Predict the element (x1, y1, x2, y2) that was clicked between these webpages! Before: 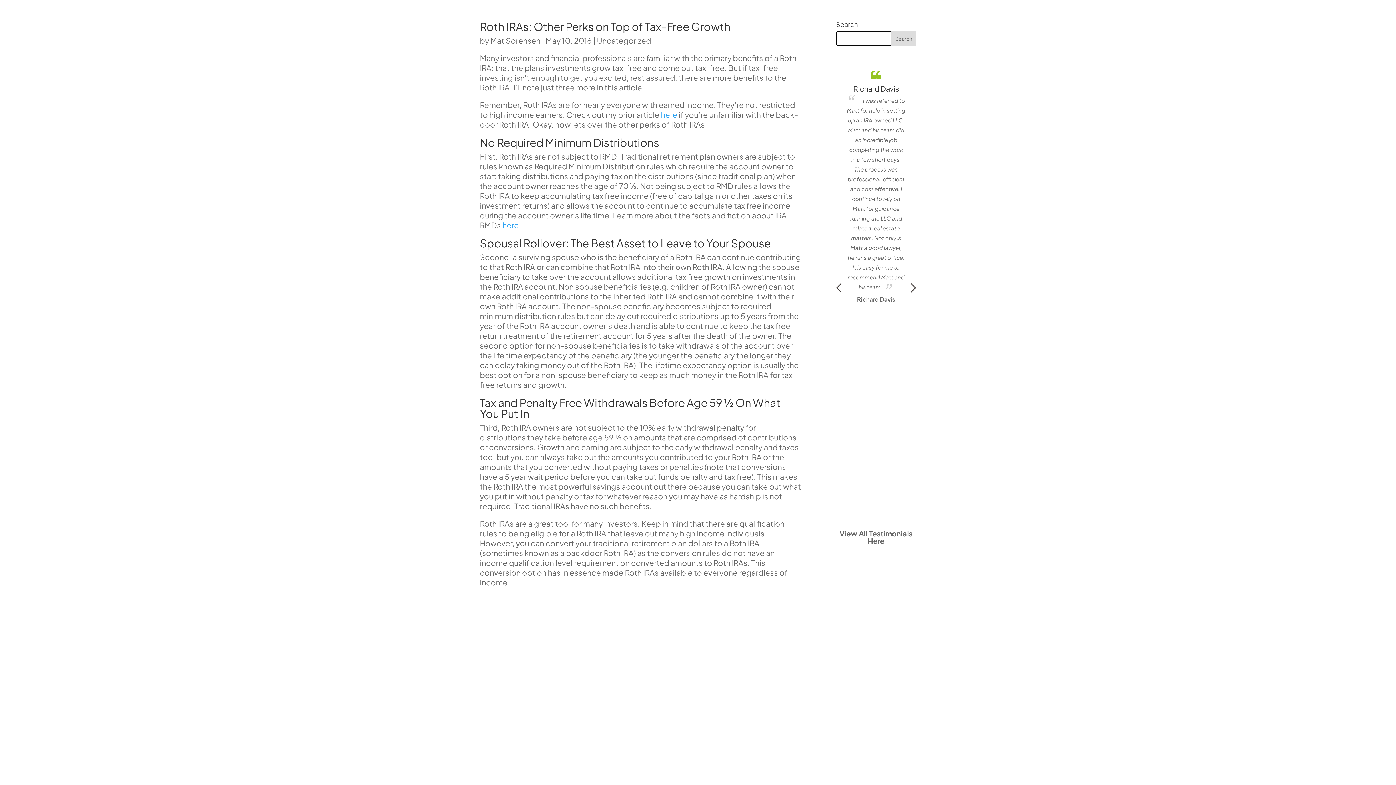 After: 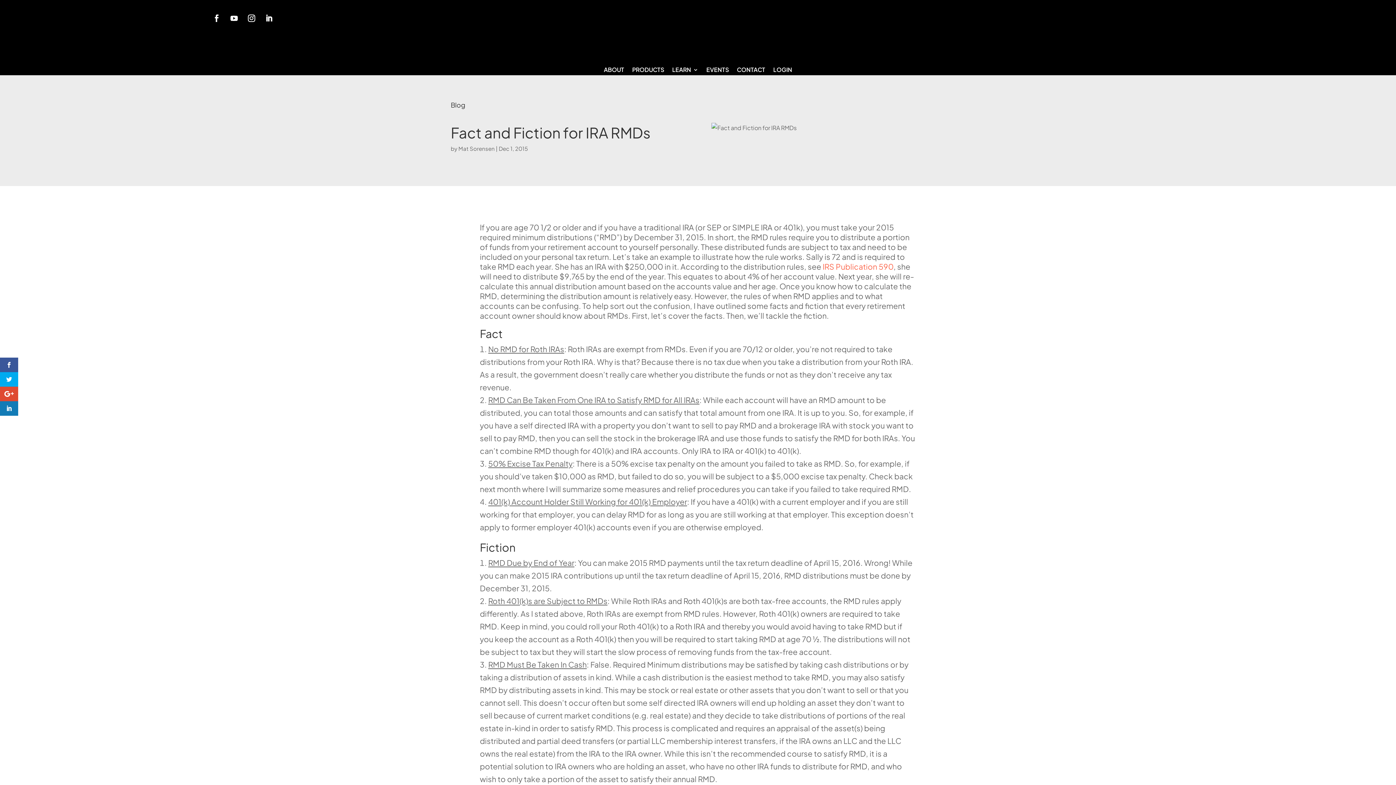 Action: label: here bbox: (502, 220, 518, 230)